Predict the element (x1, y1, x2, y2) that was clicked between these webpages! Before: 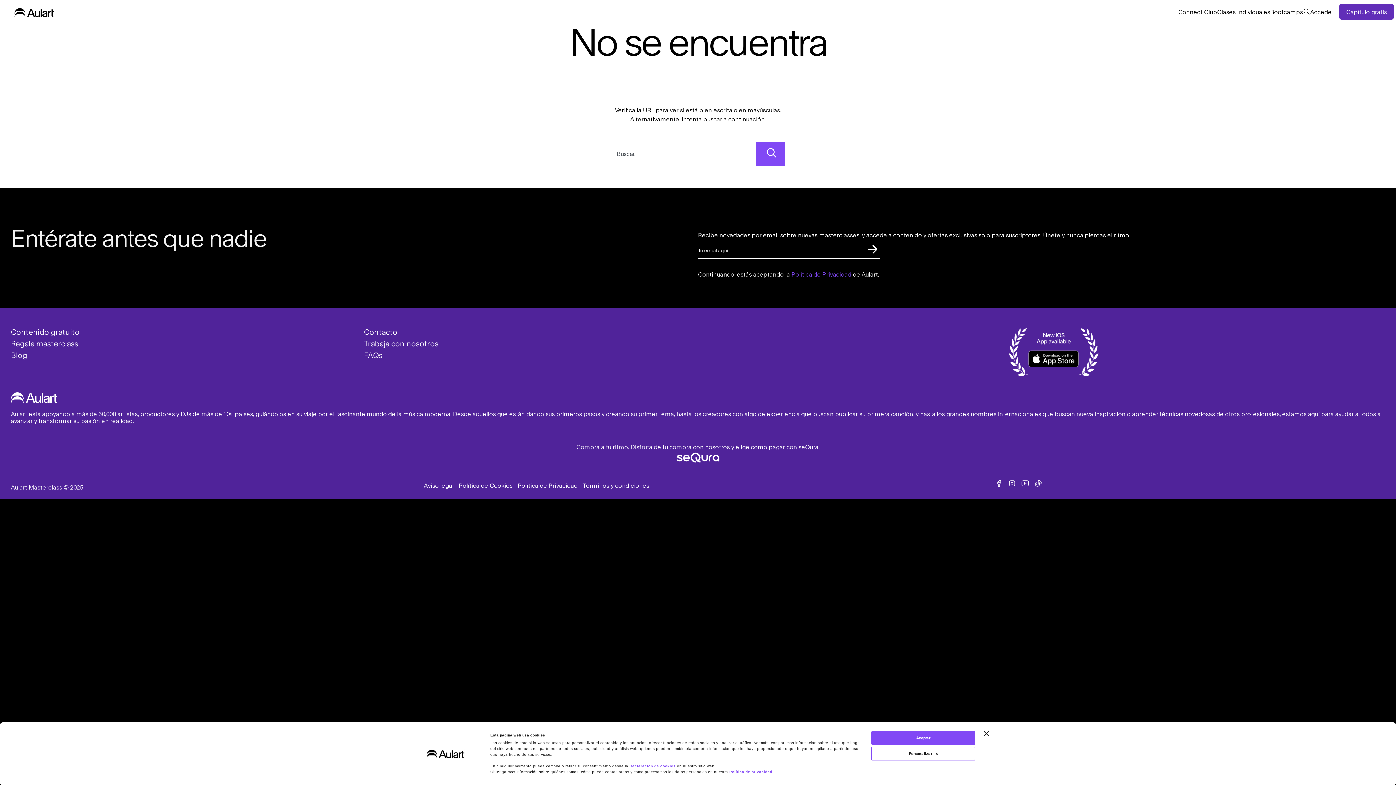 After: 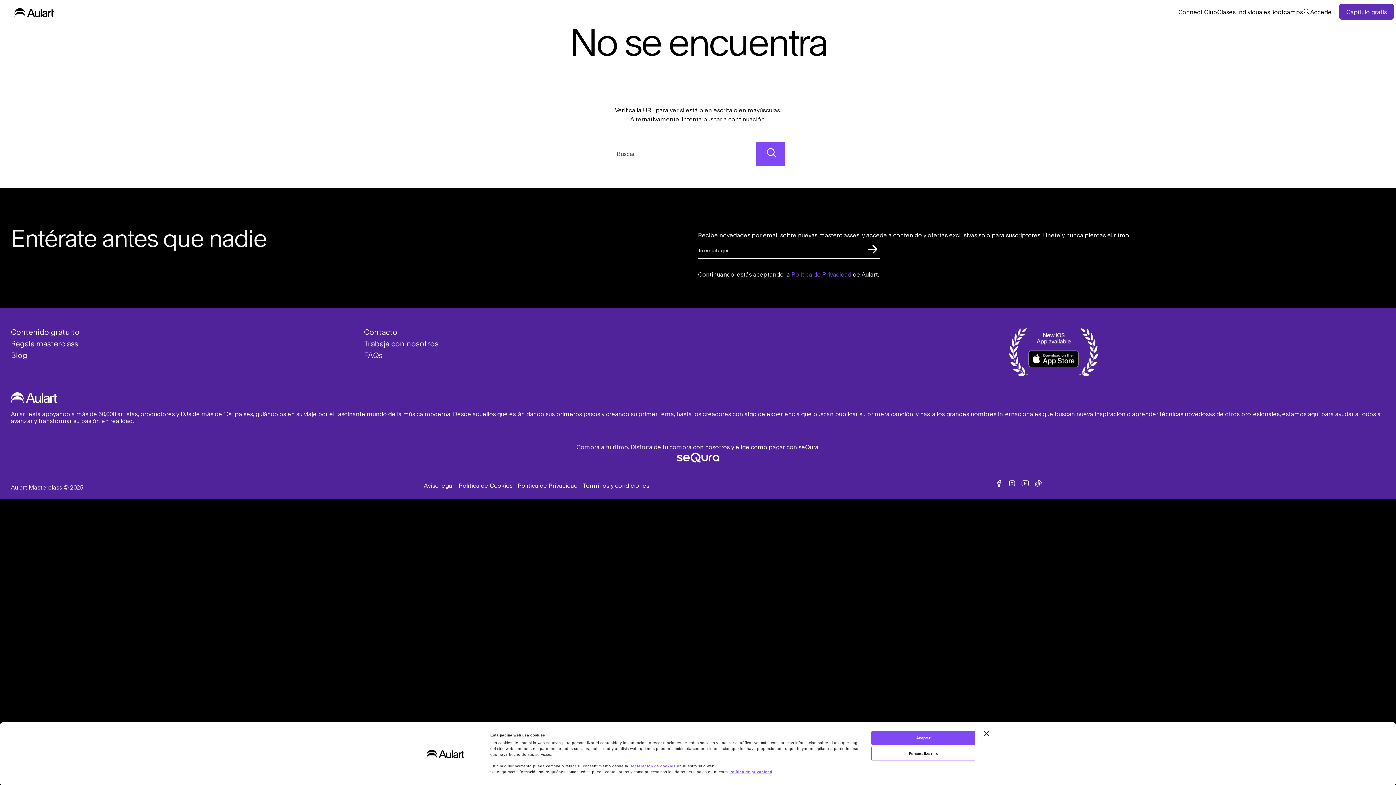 Action: label: Política de privacidad bbox: (729, 770, 772, 774)